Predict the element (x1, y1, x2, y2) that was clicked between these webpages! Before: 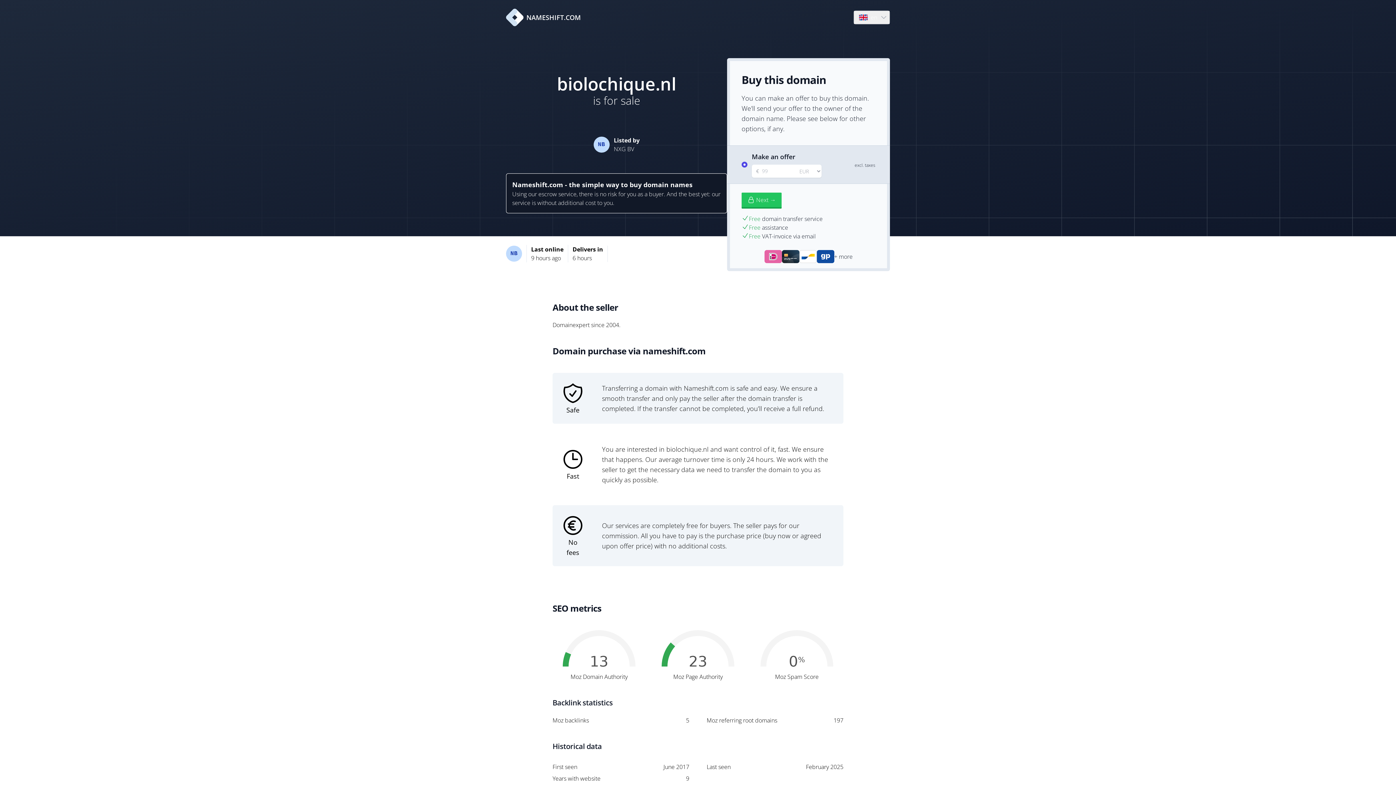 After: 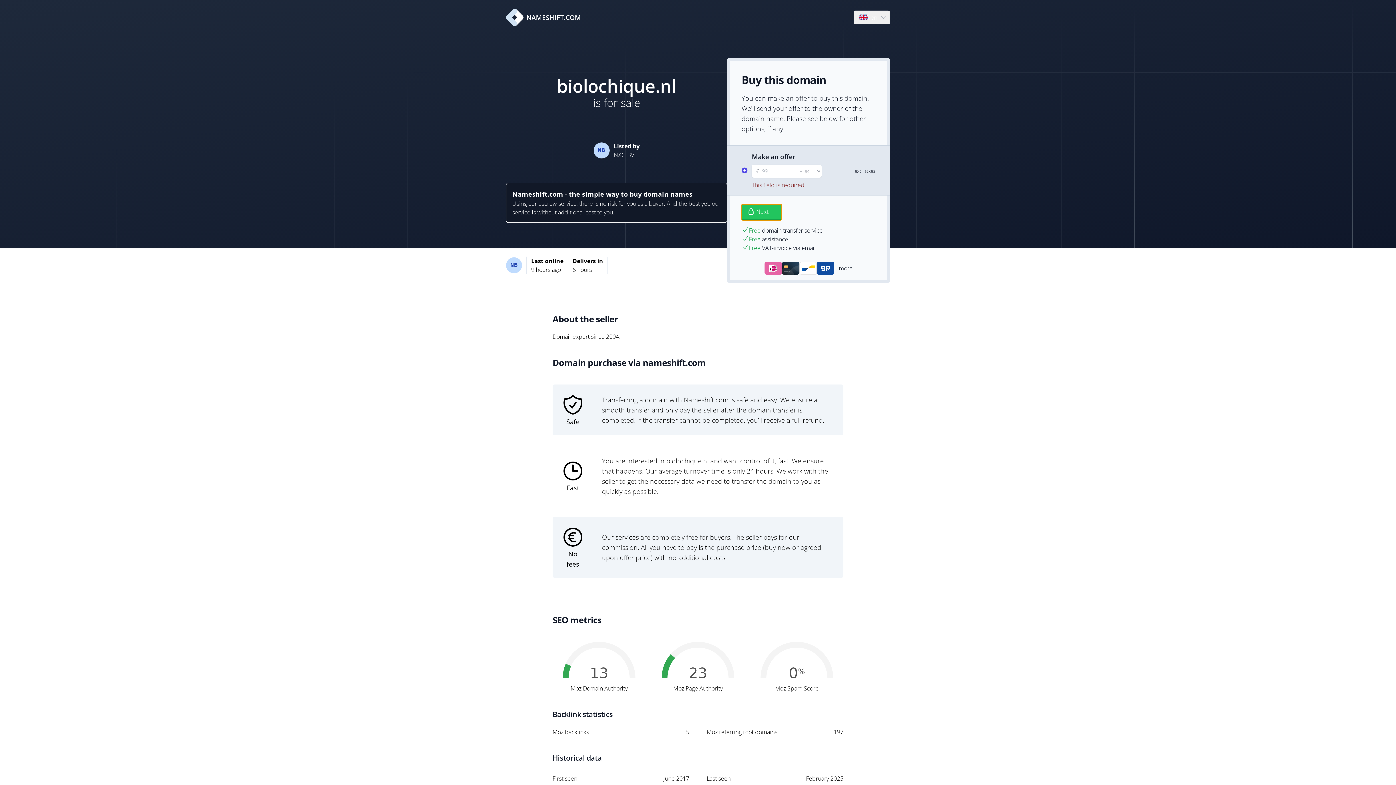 Action: bbox: (741, 192, 781, 208) label: Next →